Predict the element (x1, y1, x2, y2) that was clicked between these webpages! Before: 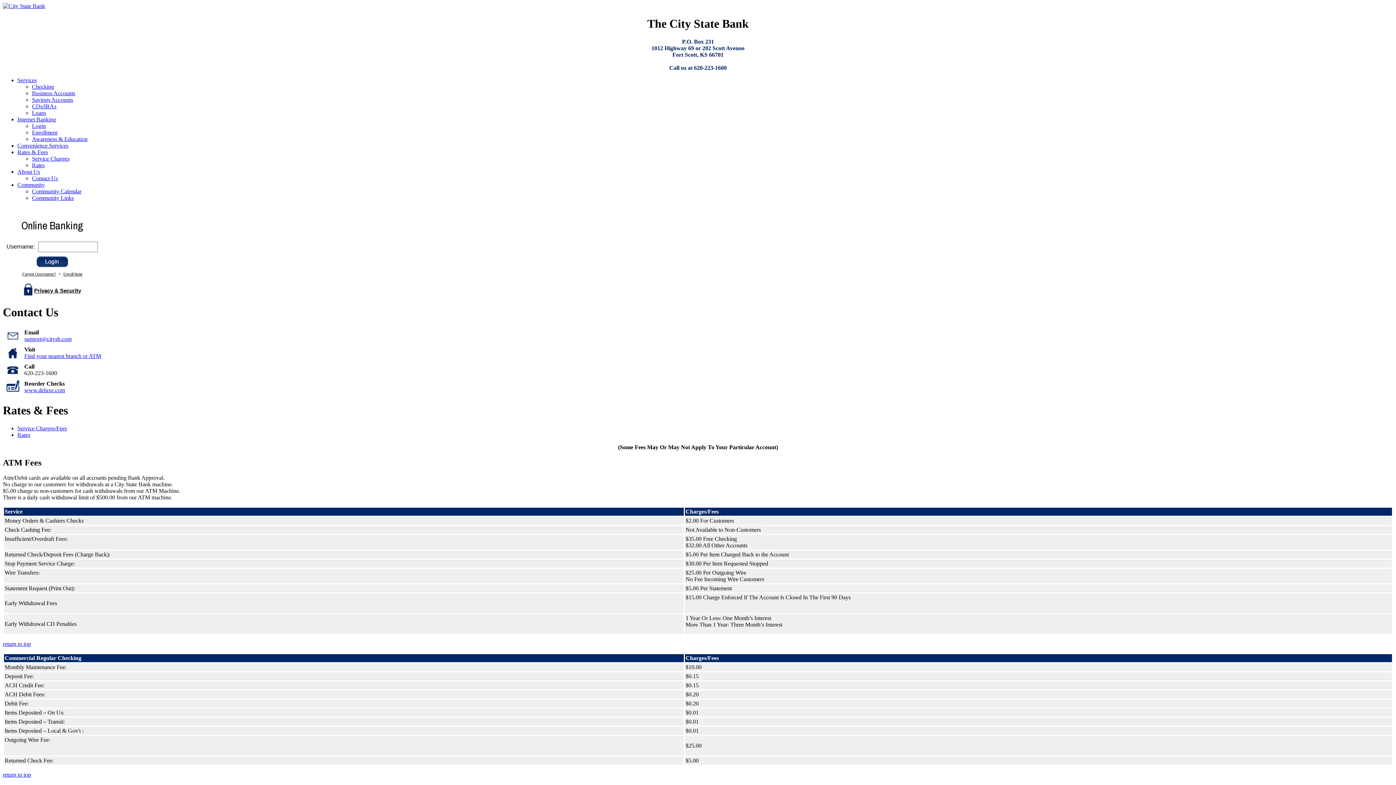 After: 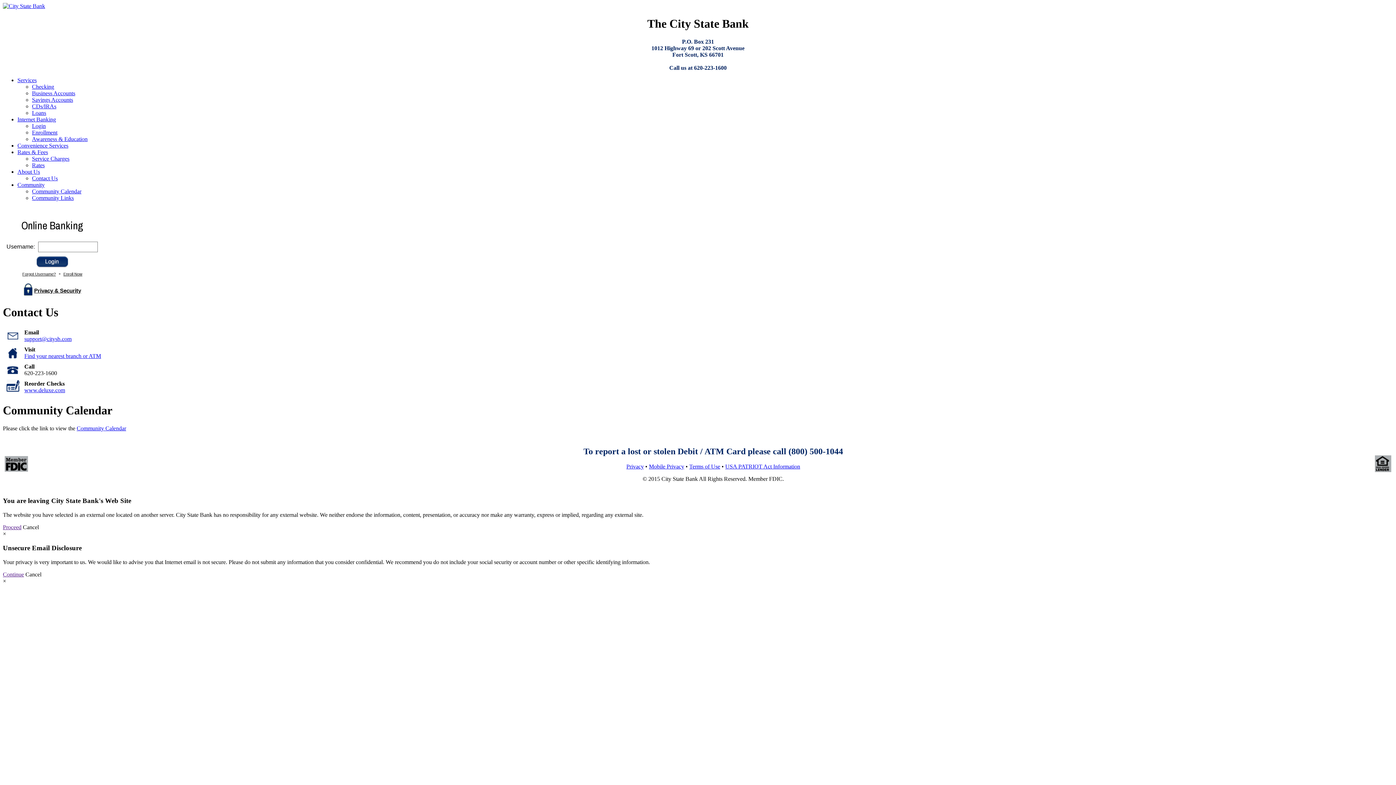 Action: label: Community Calendar bbox: (32, 188, 81, 194)